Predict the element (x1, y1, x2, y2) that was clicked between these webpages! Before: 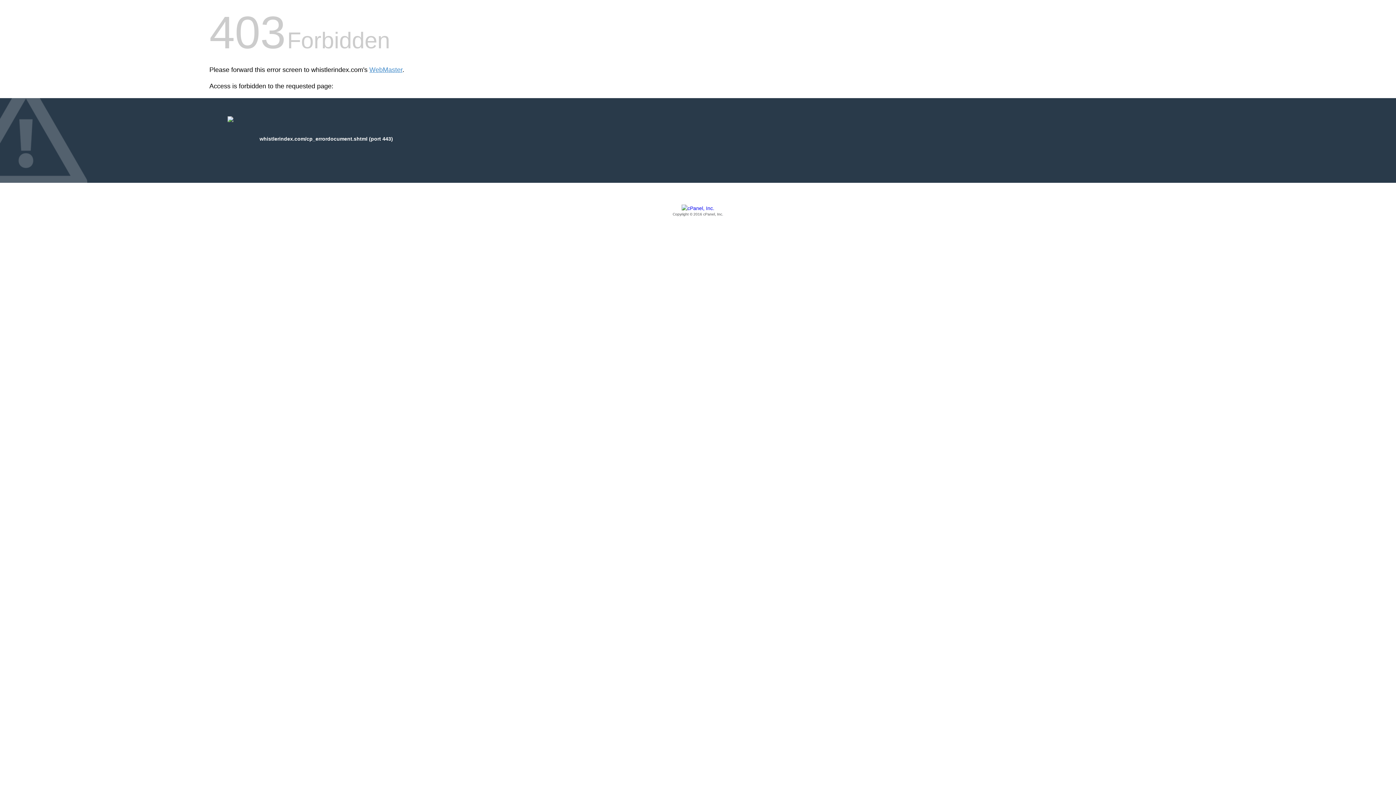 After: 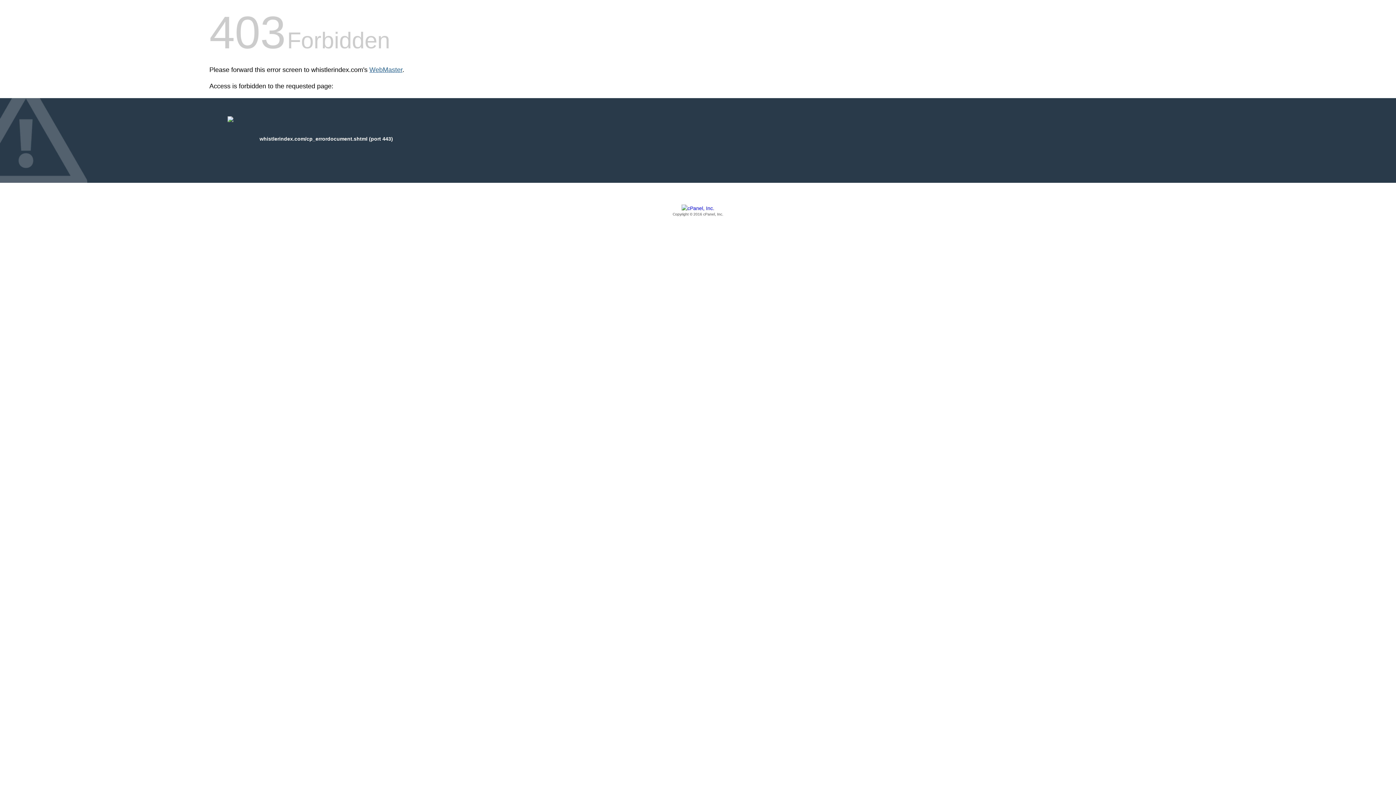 Action: label: WebMaster bbox: (369, 66, 402, 73)